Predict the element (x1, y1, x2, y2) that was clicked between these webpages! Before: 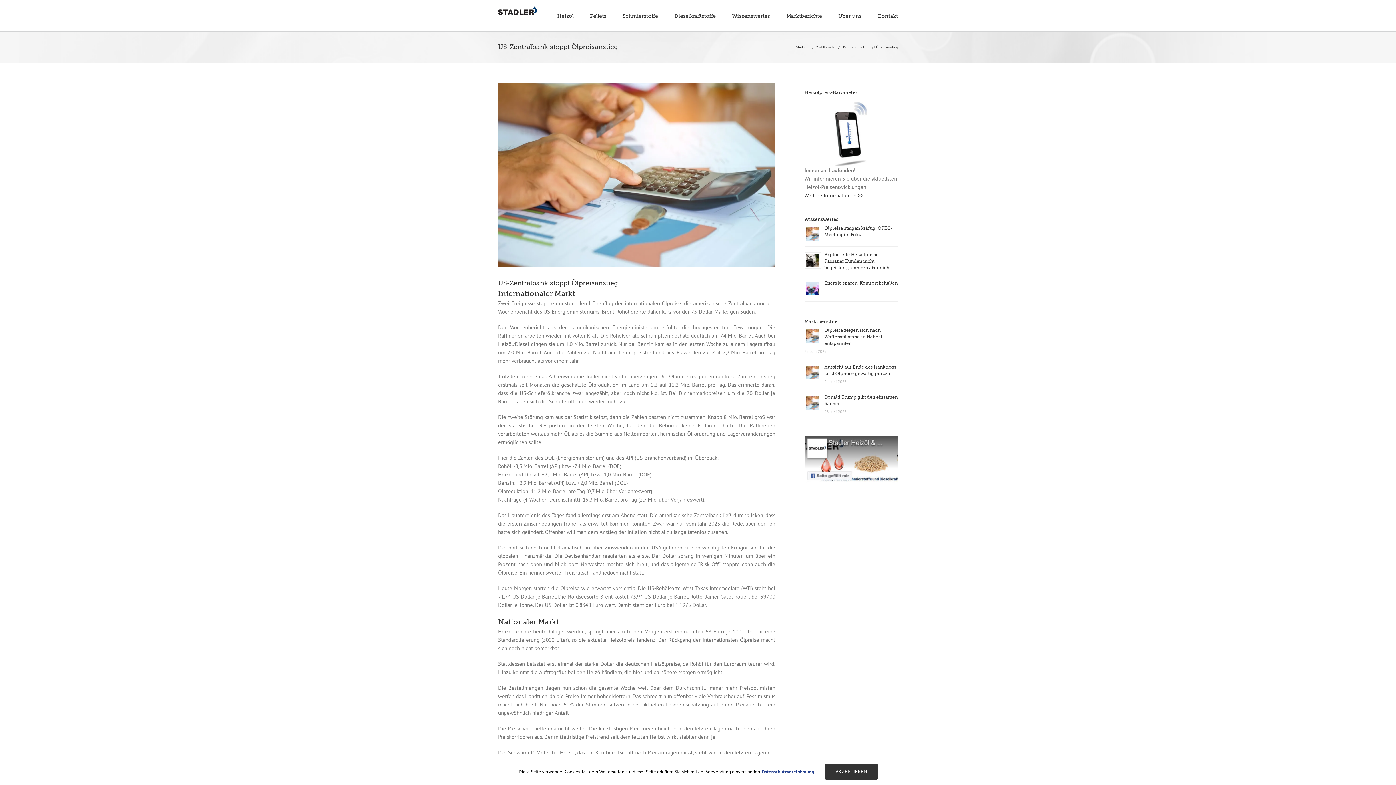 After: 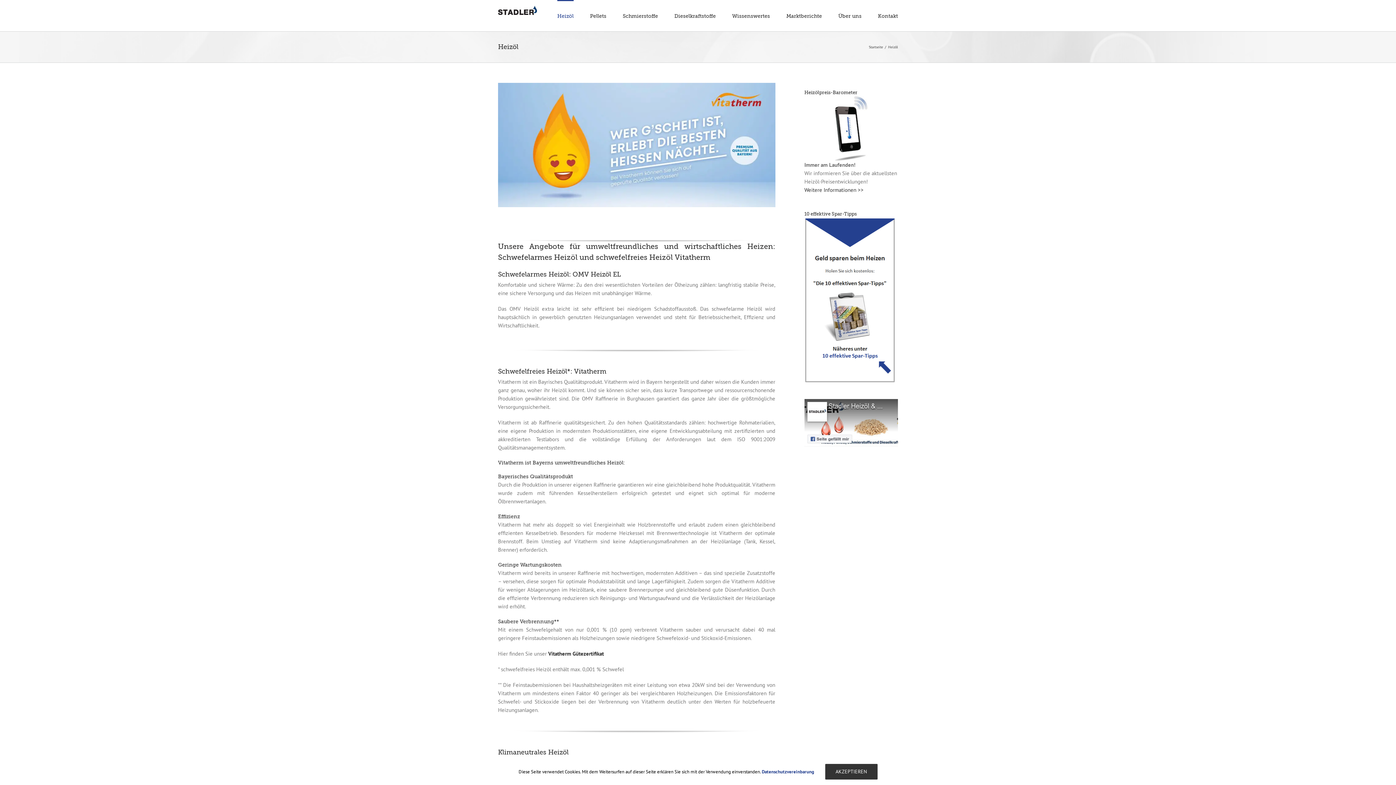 Action: bbox: (557, 0, 573, 31) label: Heizöl